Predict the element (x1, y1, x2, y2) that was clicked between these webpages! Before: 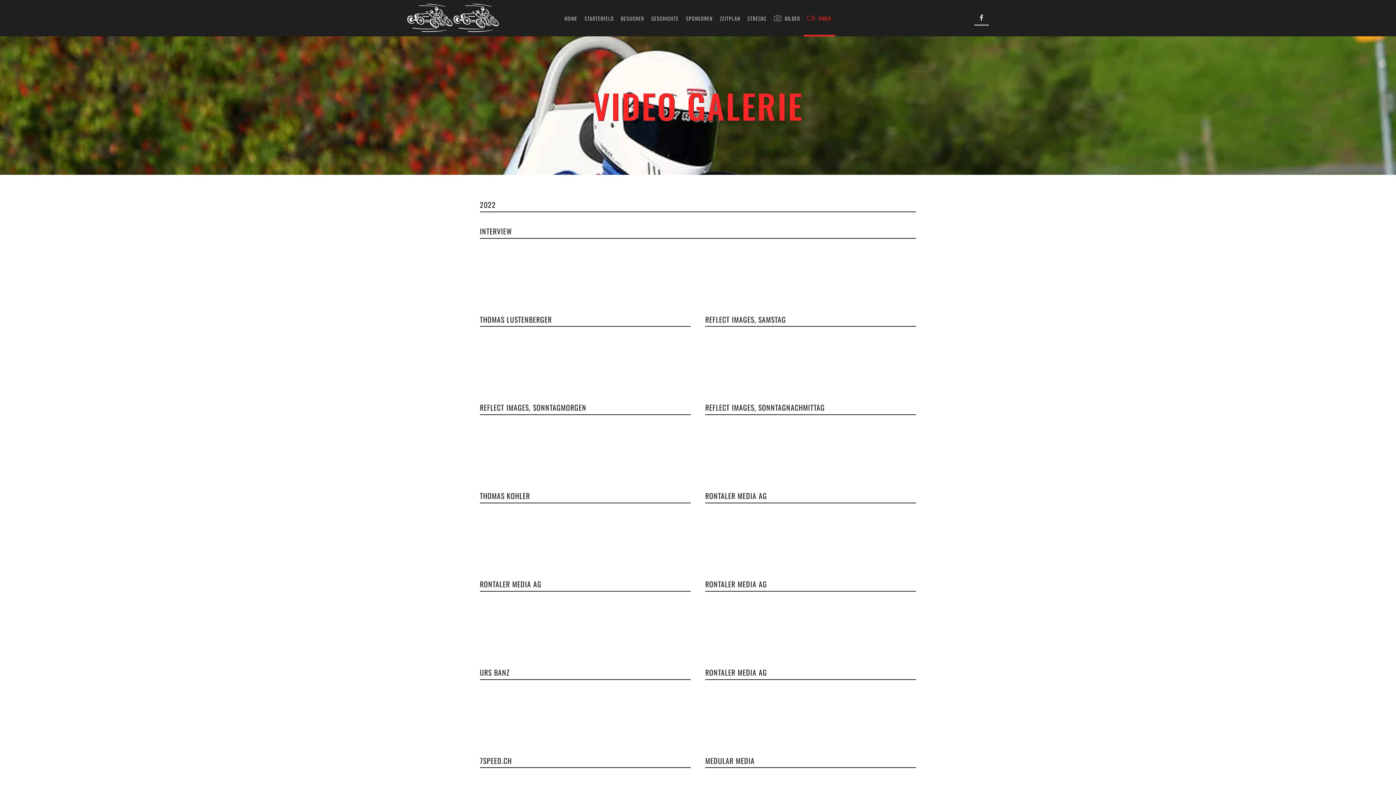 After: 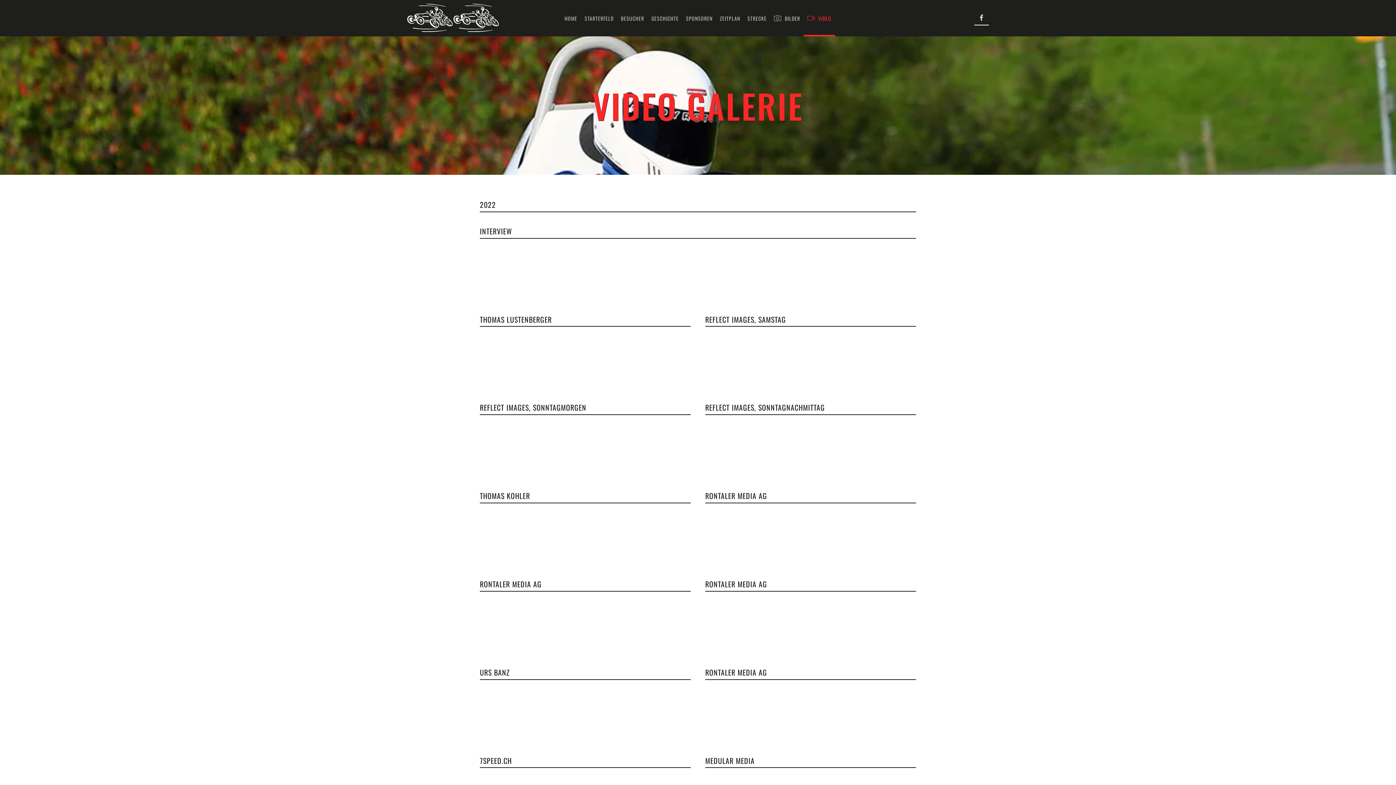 Action: bbox: (480, 755, 512, 766) label: 7SPEED.CH